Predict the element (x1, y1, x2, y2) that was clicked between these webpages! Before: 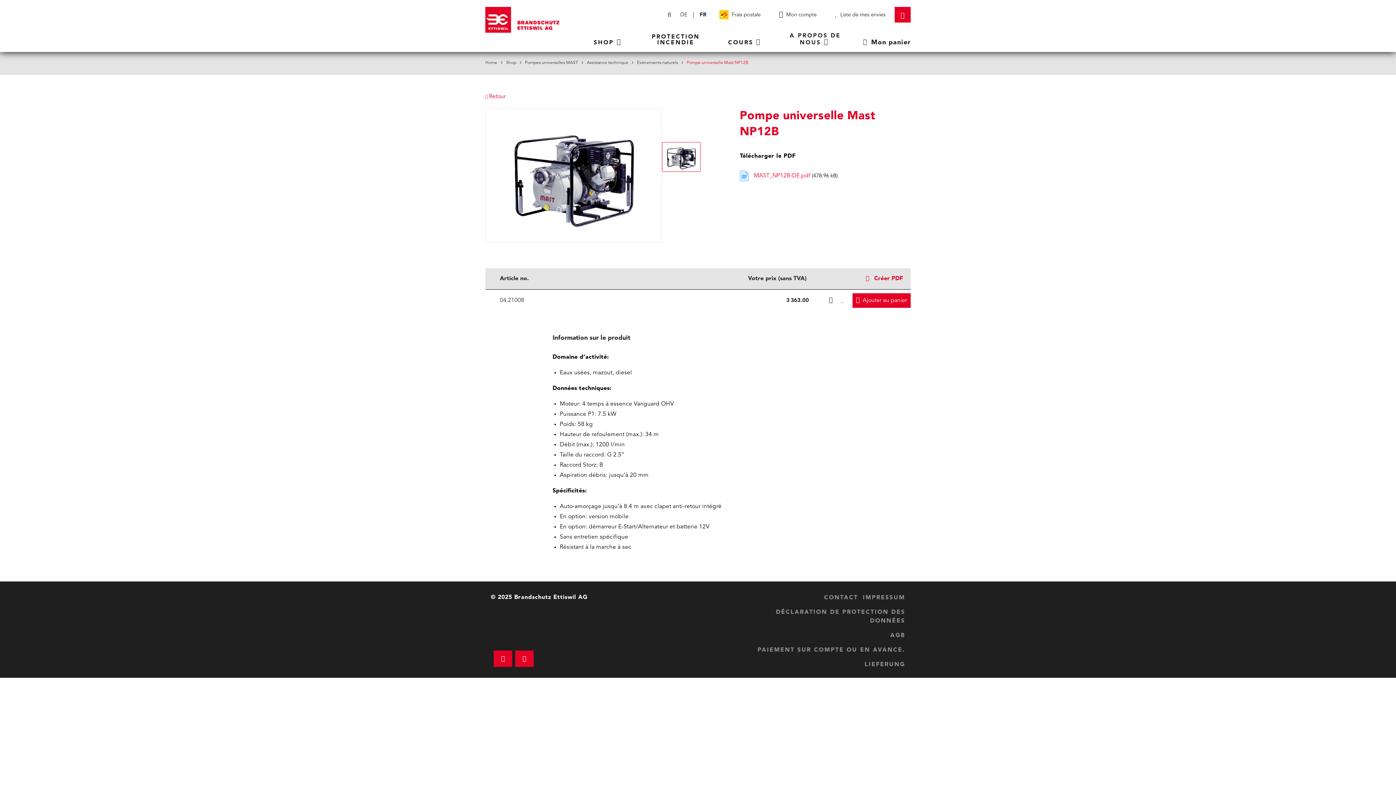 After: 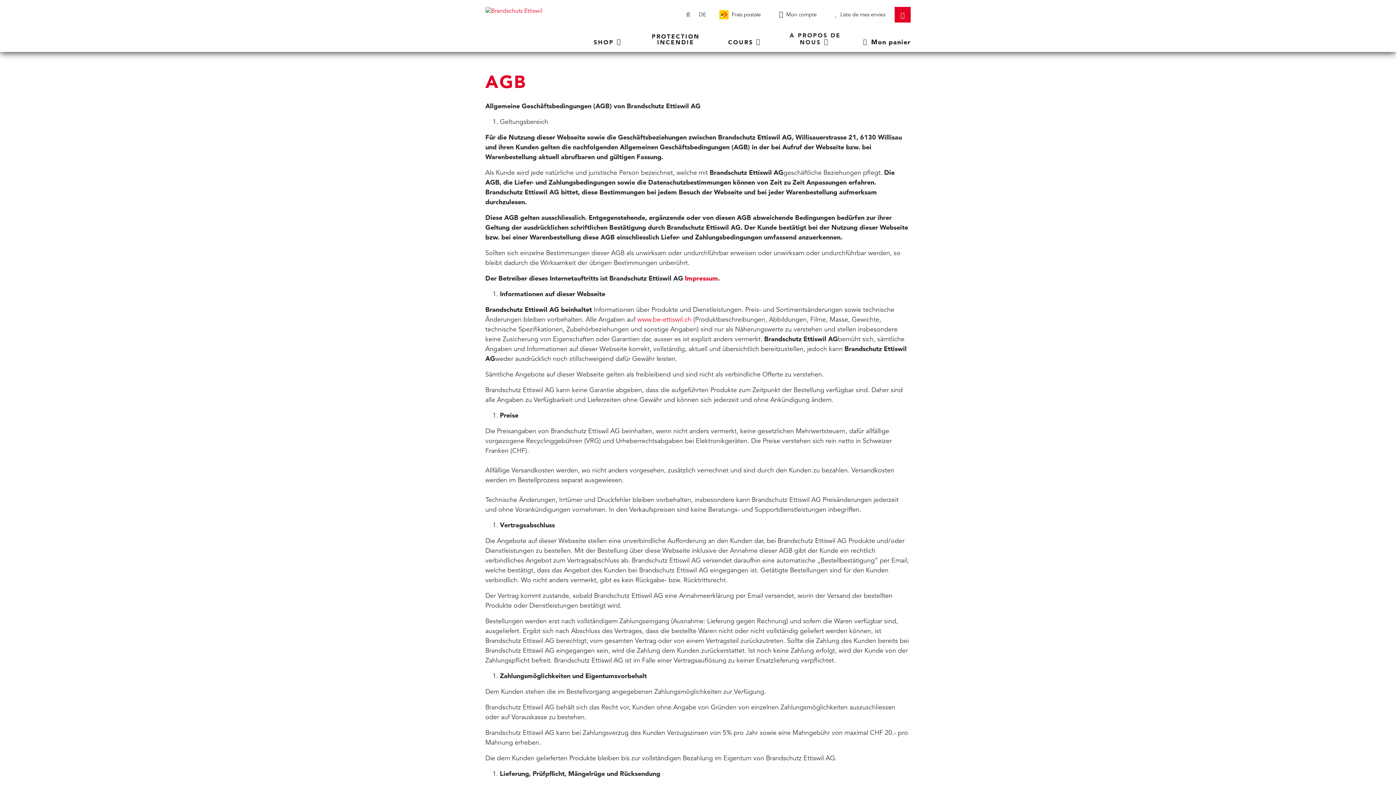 Action: label: AGB bbox: (885, 628, 905, 643)